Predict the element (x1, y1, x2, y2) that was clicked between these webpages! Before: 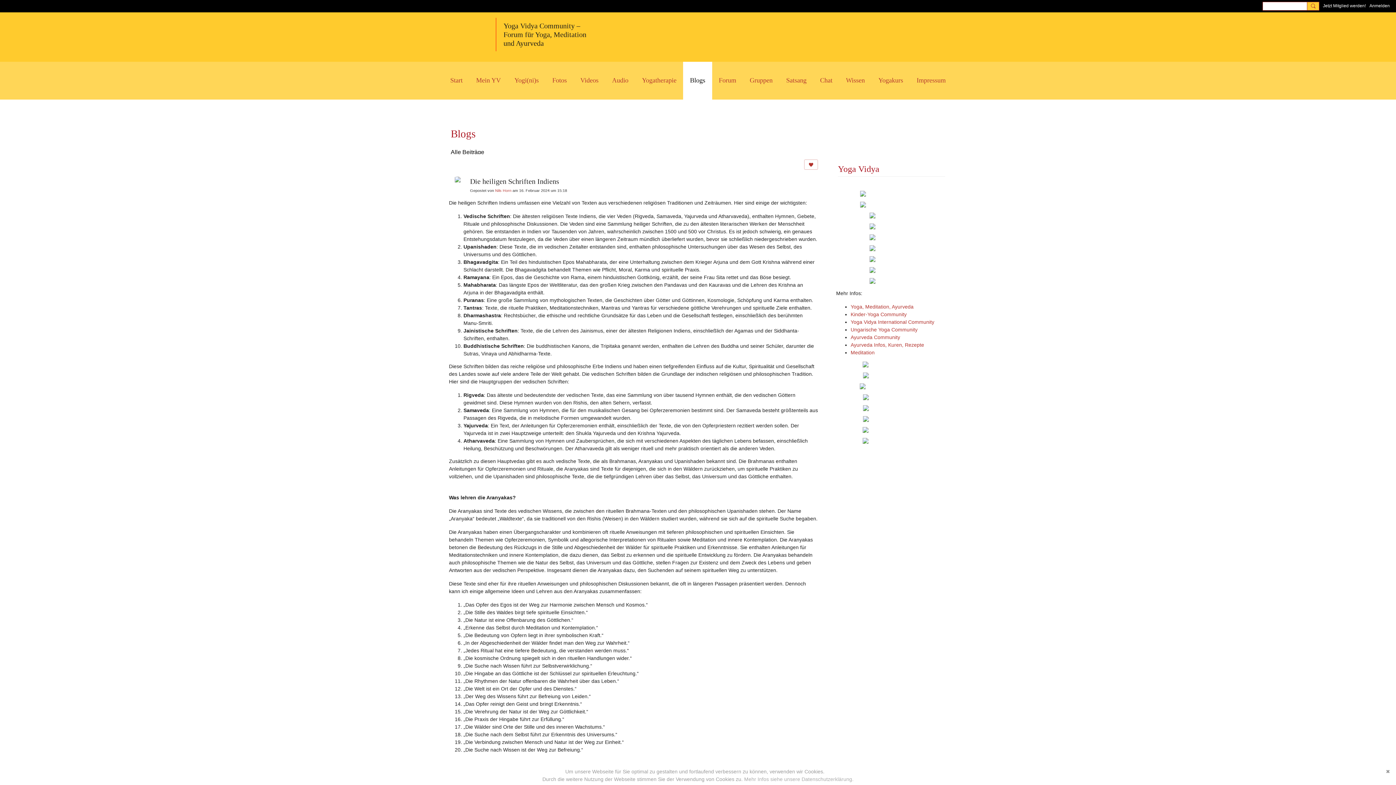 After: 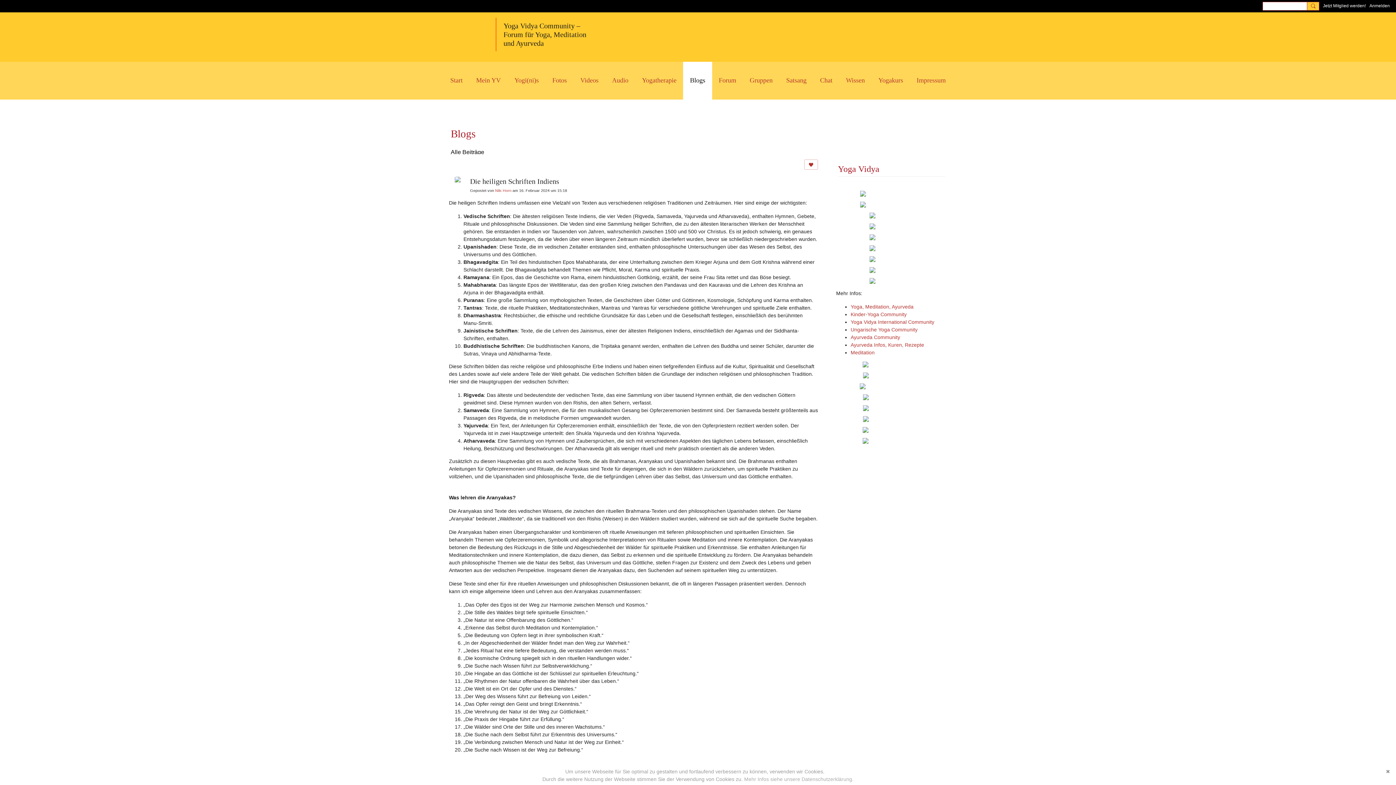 Action: bbox: (836, 416, 947, 422)